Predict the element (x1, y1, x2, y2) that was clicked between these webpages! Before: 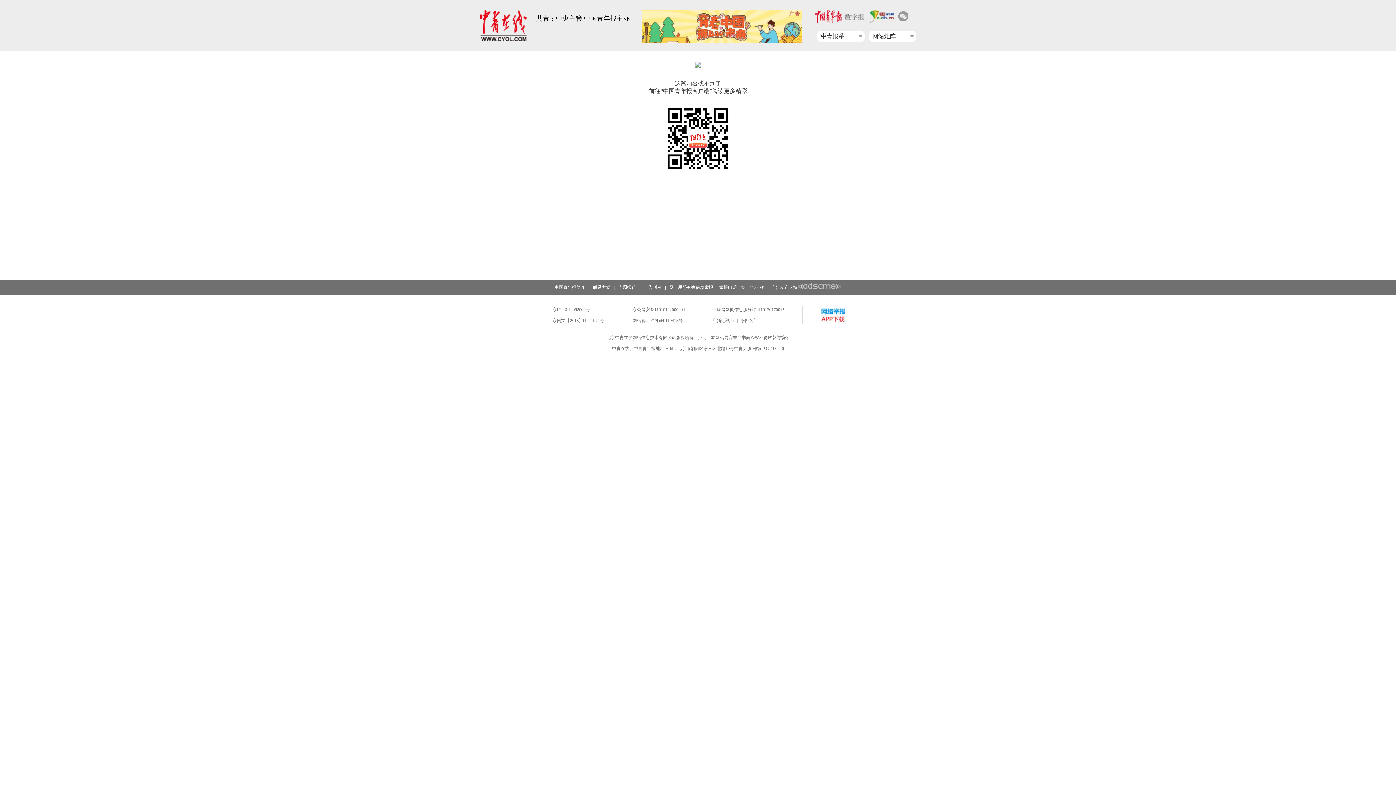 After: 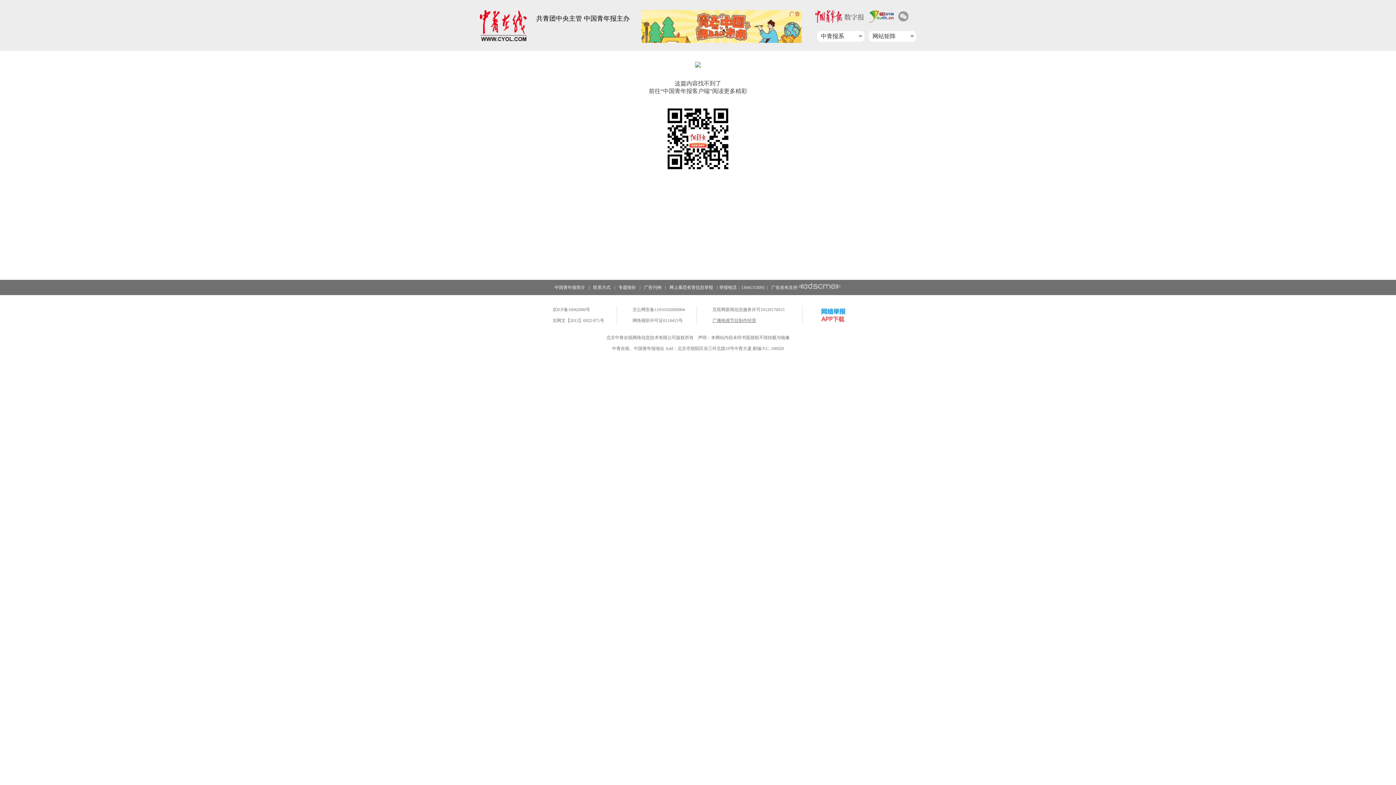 Action: bbox: (712, 318, 756, 323) label: 广播电视节目制作经营